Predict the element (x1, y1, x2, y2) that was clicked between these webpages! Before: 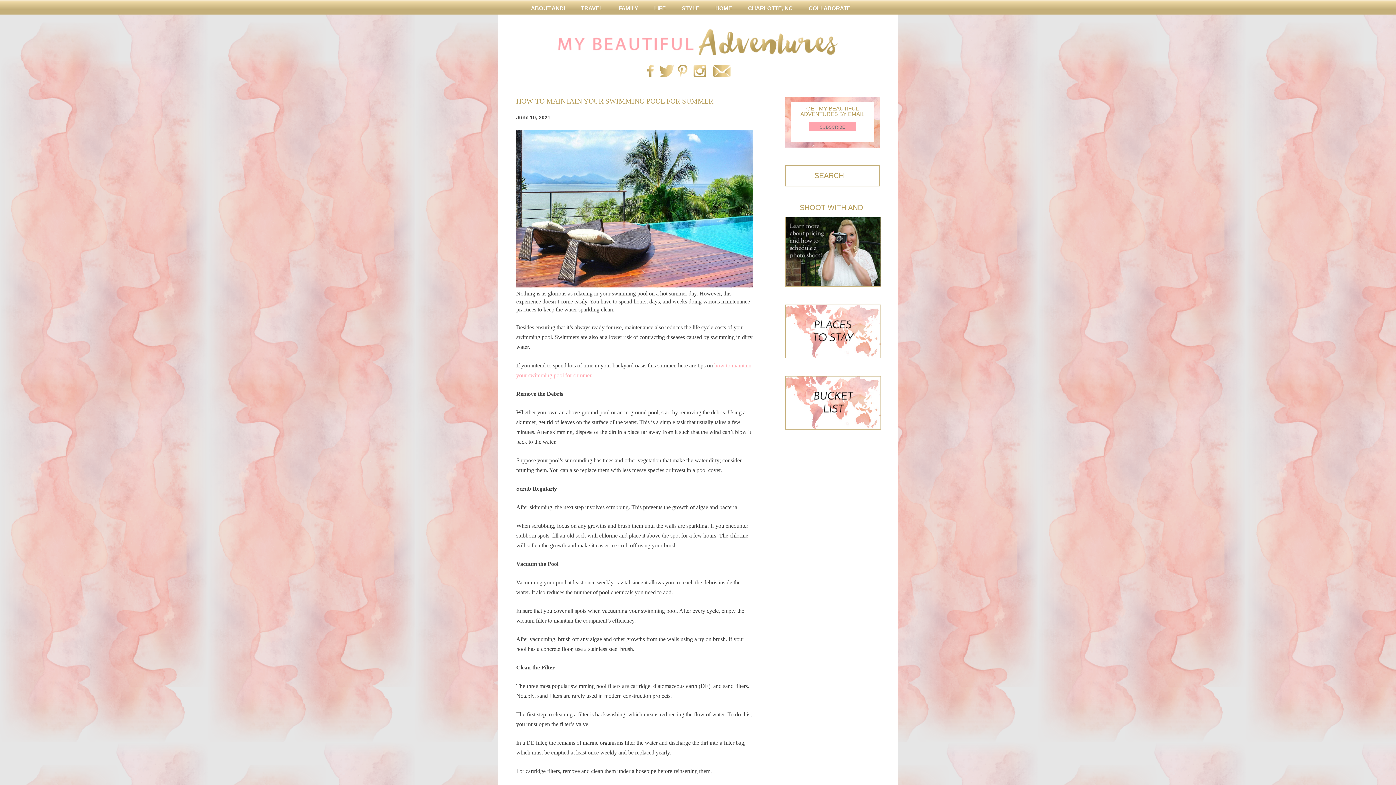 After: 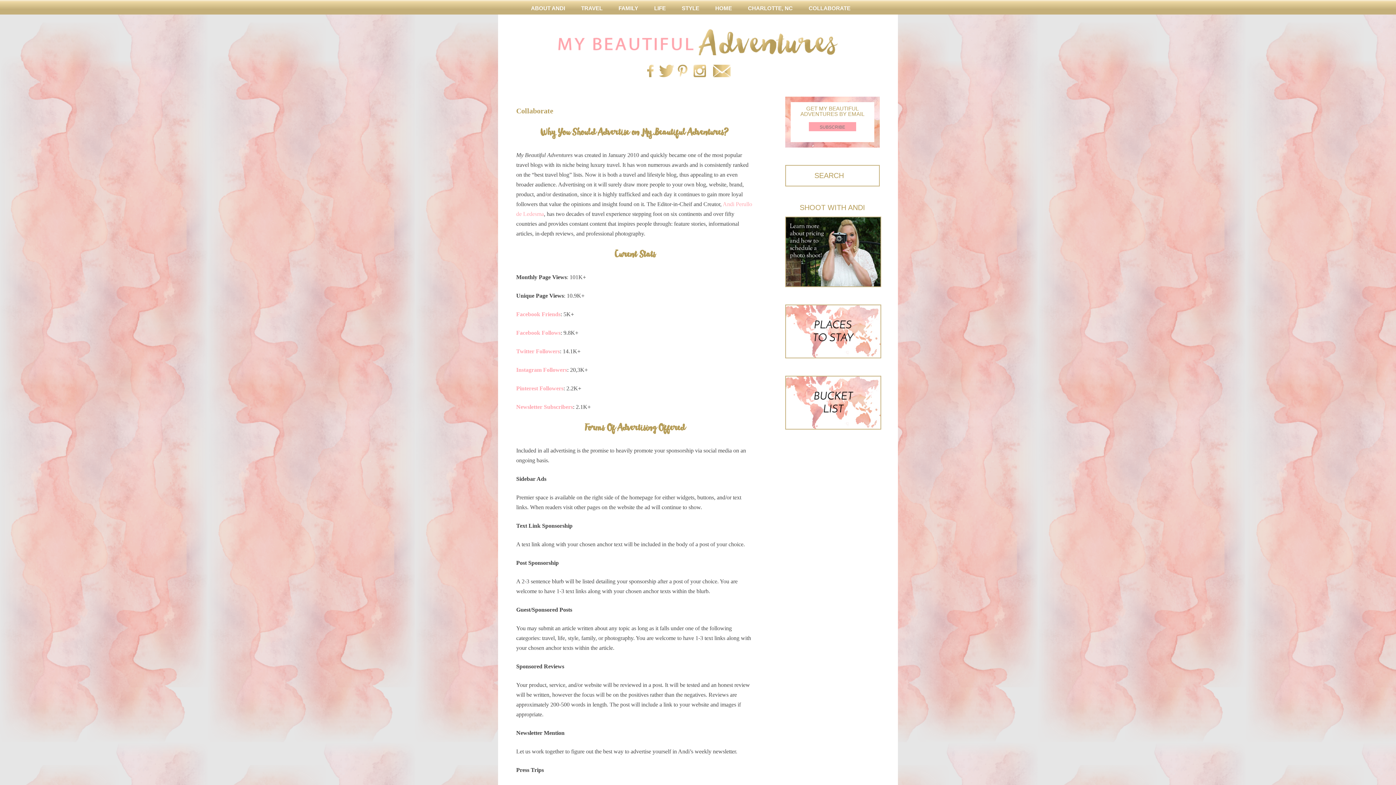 Action: bbox: (808, 0, 850, 14) label: COLLABORATE